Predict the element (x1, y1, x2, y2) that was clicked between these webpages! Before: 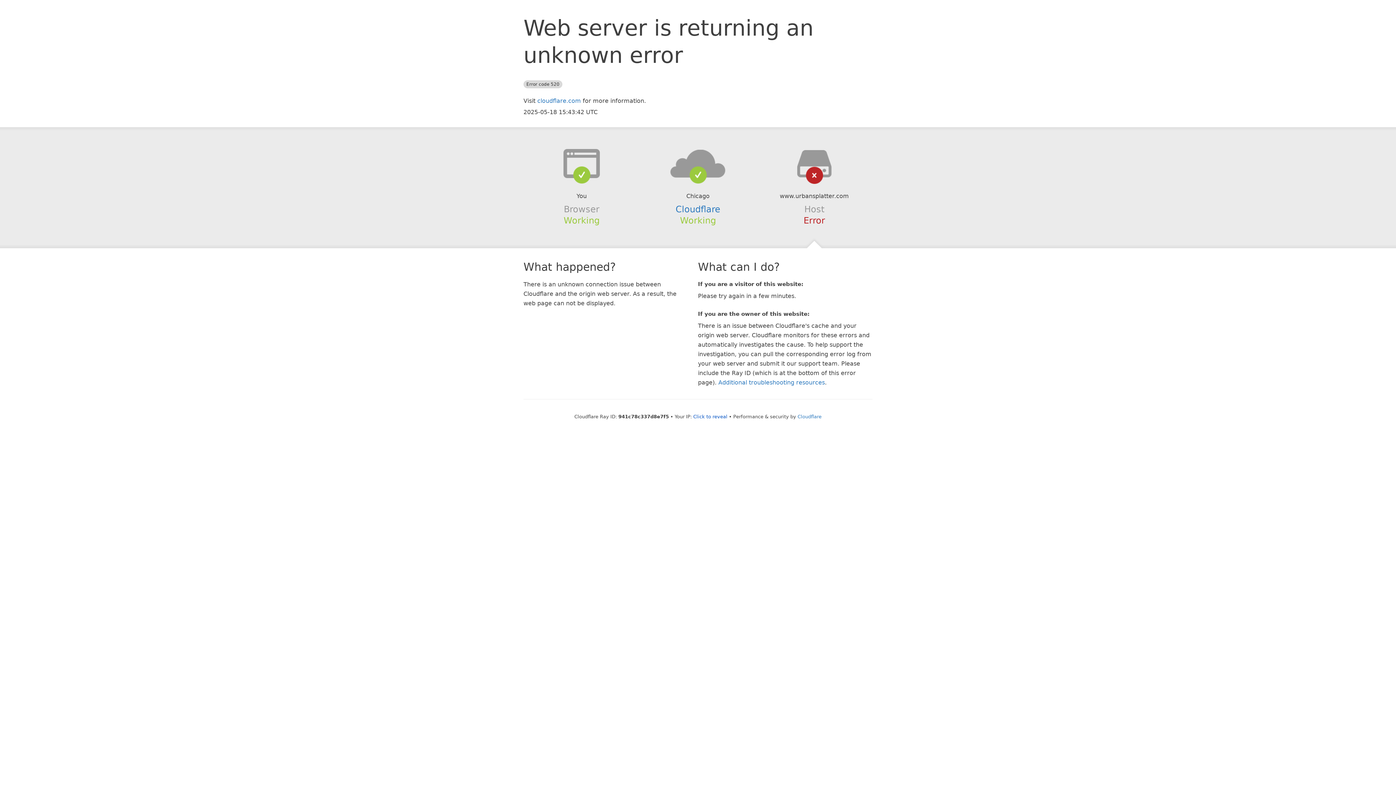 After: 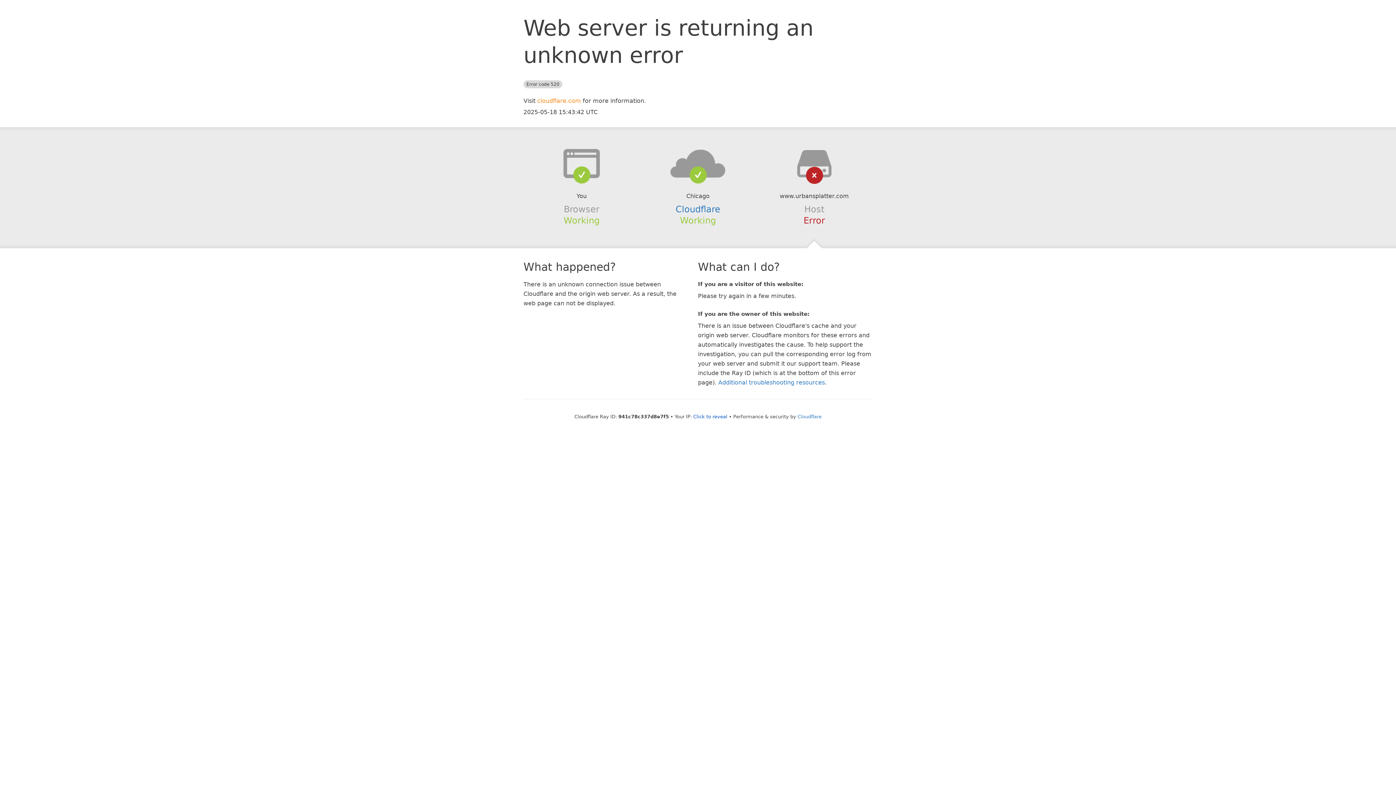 Action: bbox: (537, 97, 581, 104) label: cloudflare.com